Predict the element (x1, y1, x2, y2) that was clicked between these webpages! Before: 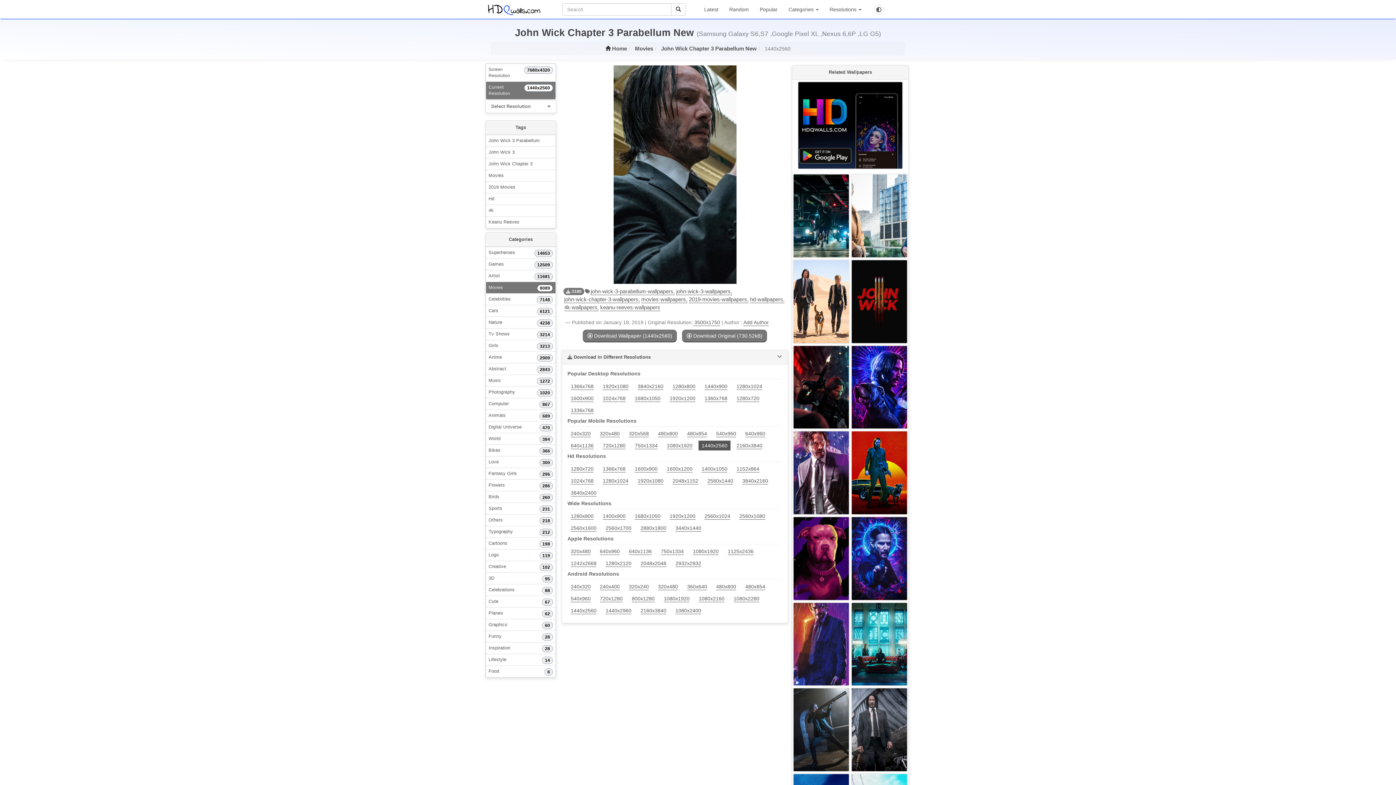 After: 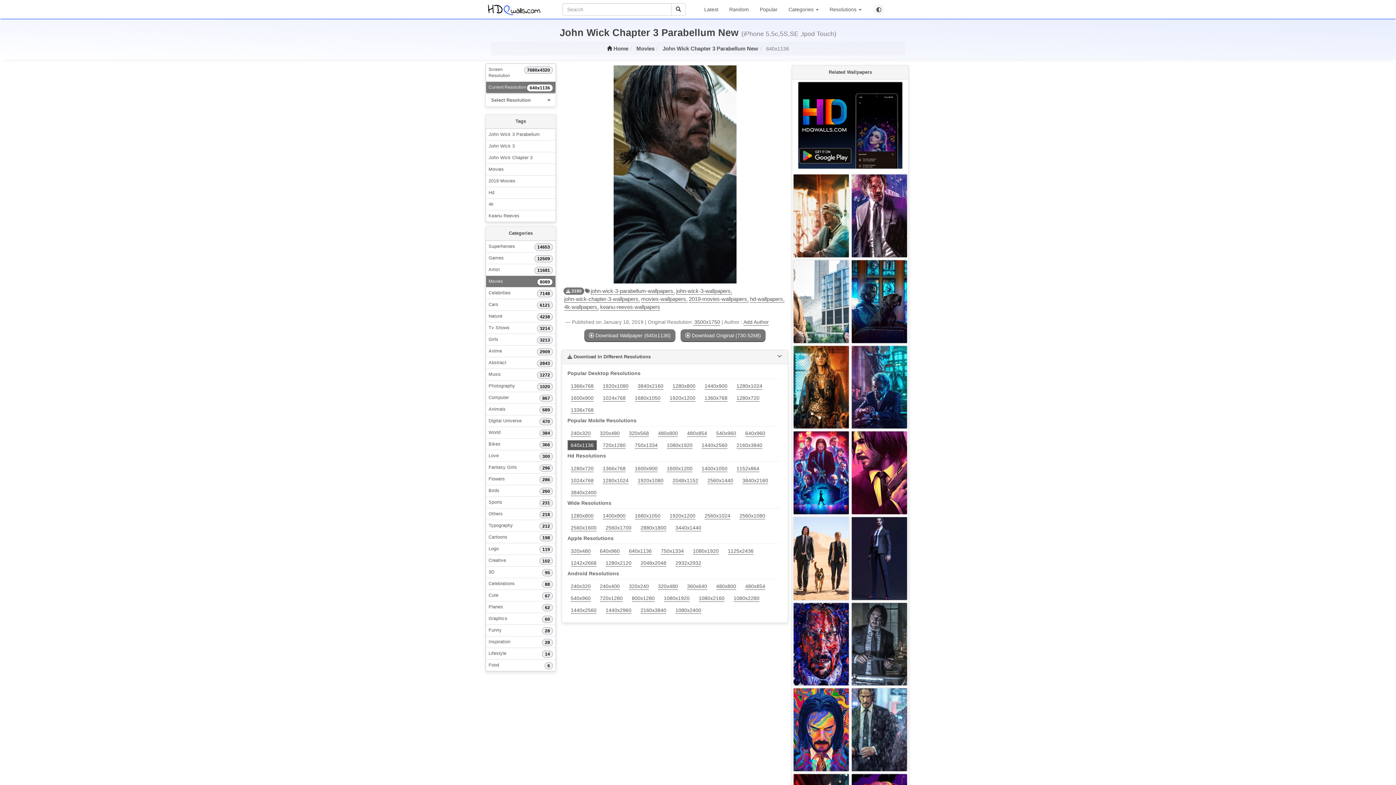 Action: bbox: (625, 546, 655, 556) label: 640x1136